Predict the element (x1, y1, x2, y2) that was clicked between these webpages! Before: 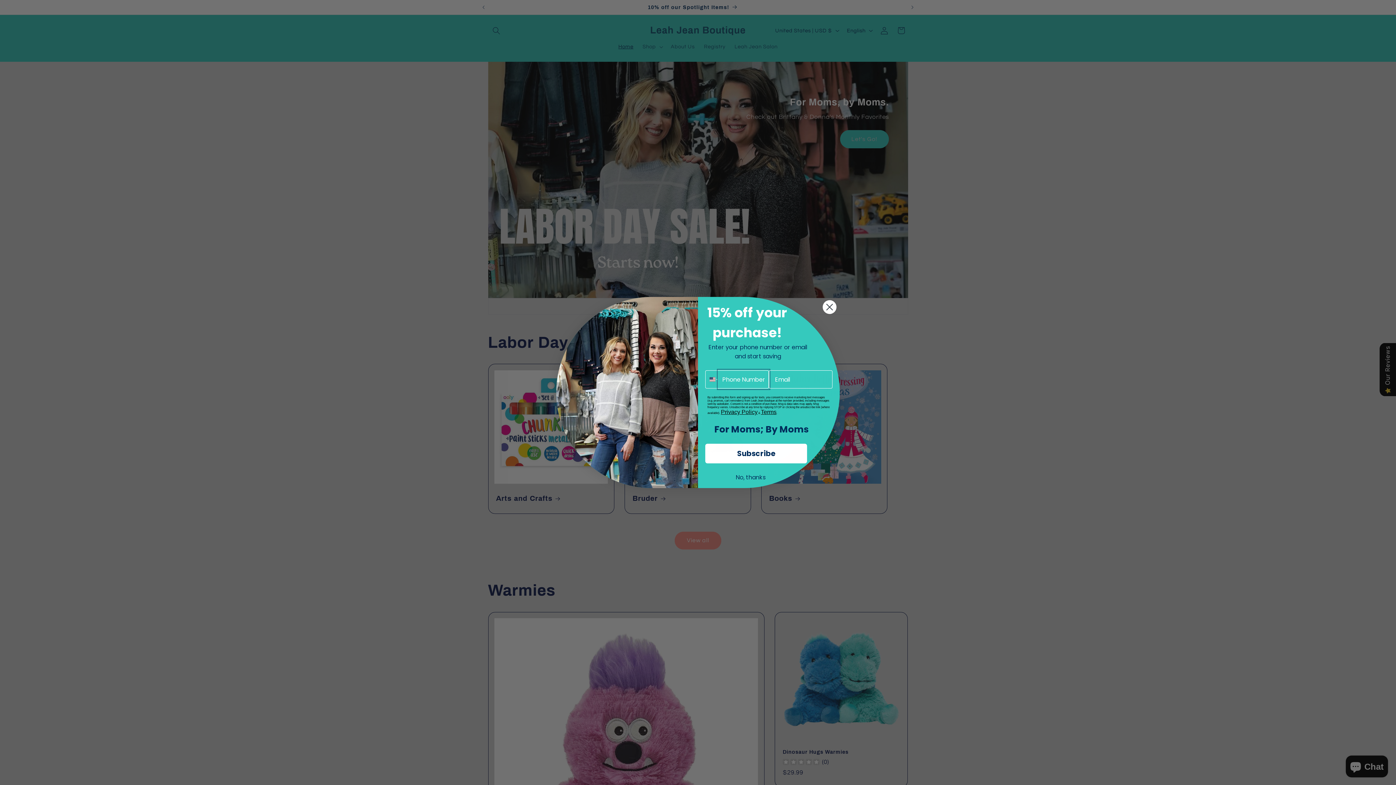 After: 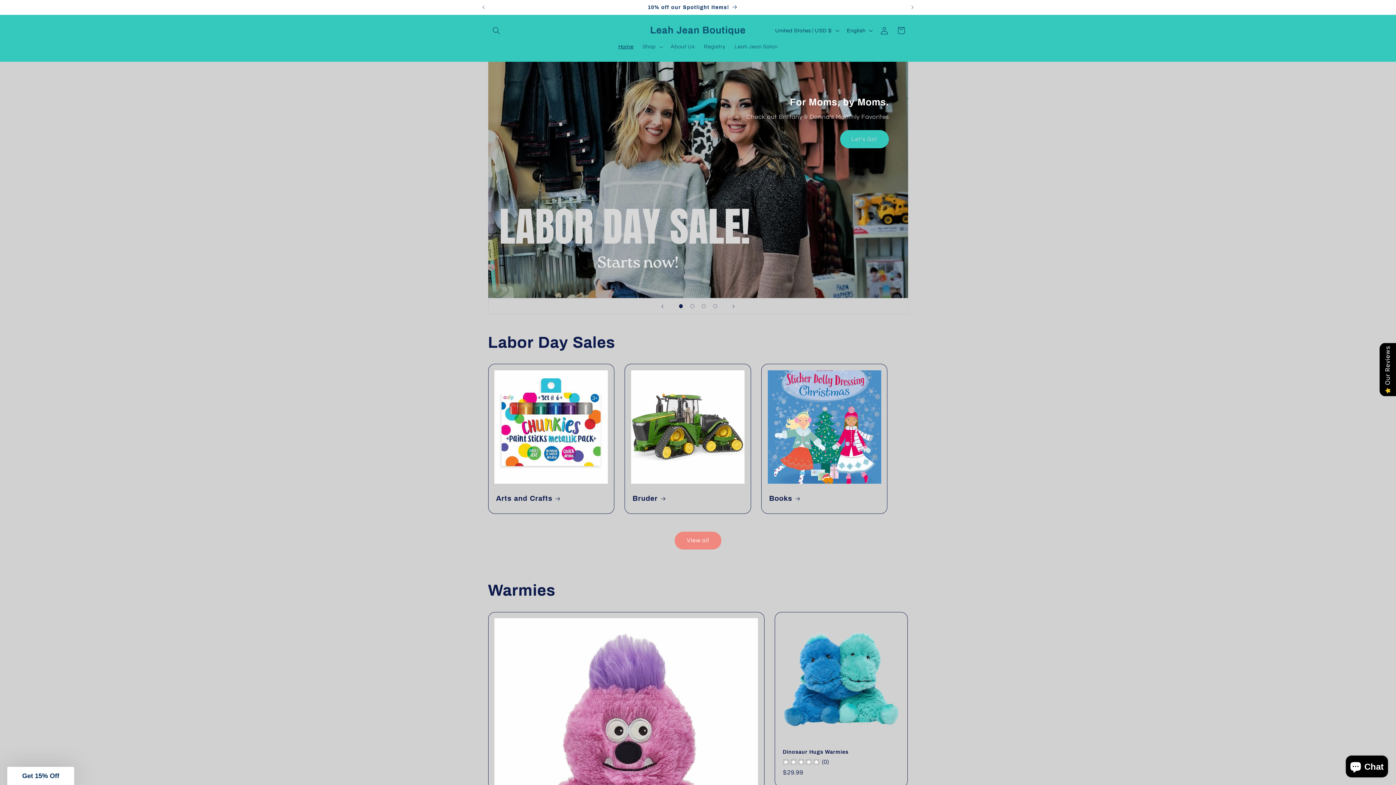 Action: label: No, thanks bbox: (705, 470, 796, 484)